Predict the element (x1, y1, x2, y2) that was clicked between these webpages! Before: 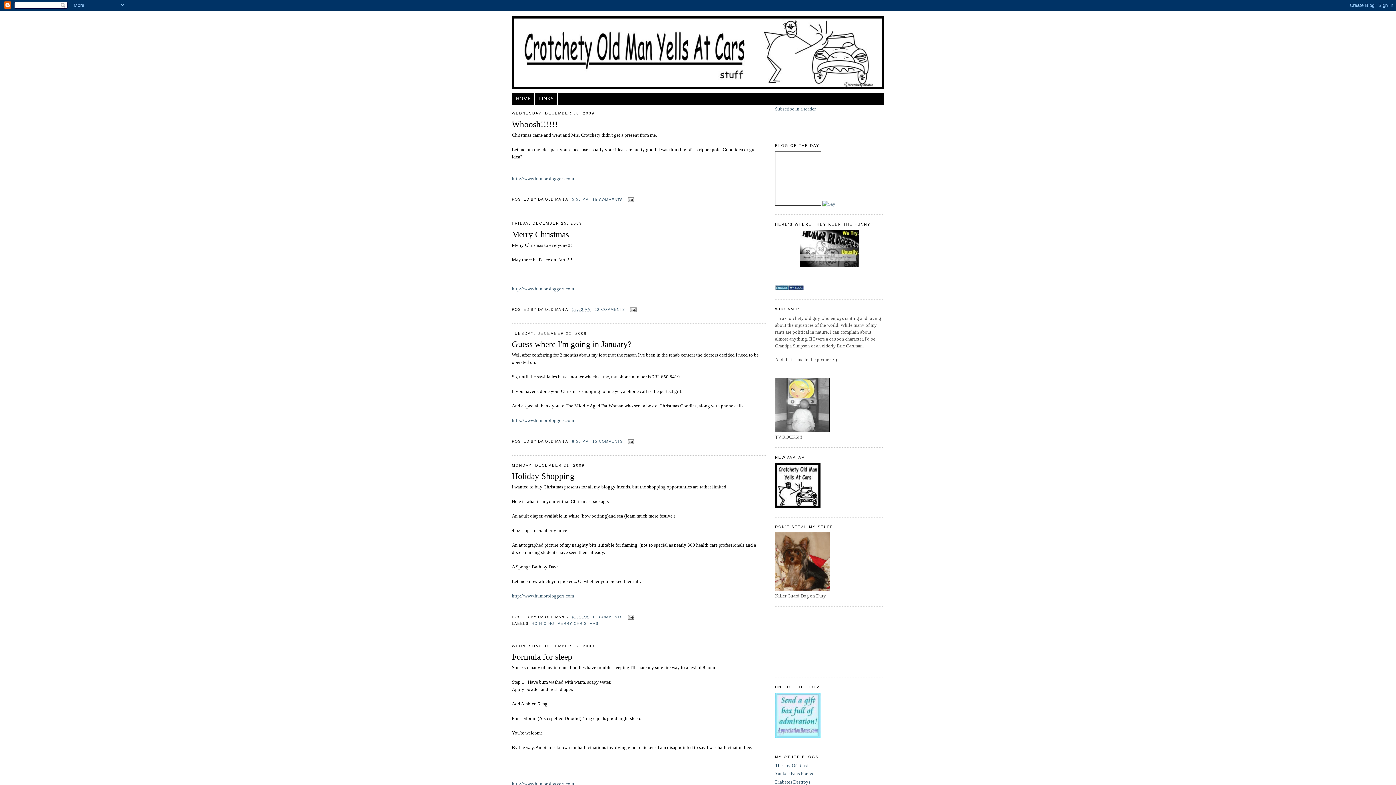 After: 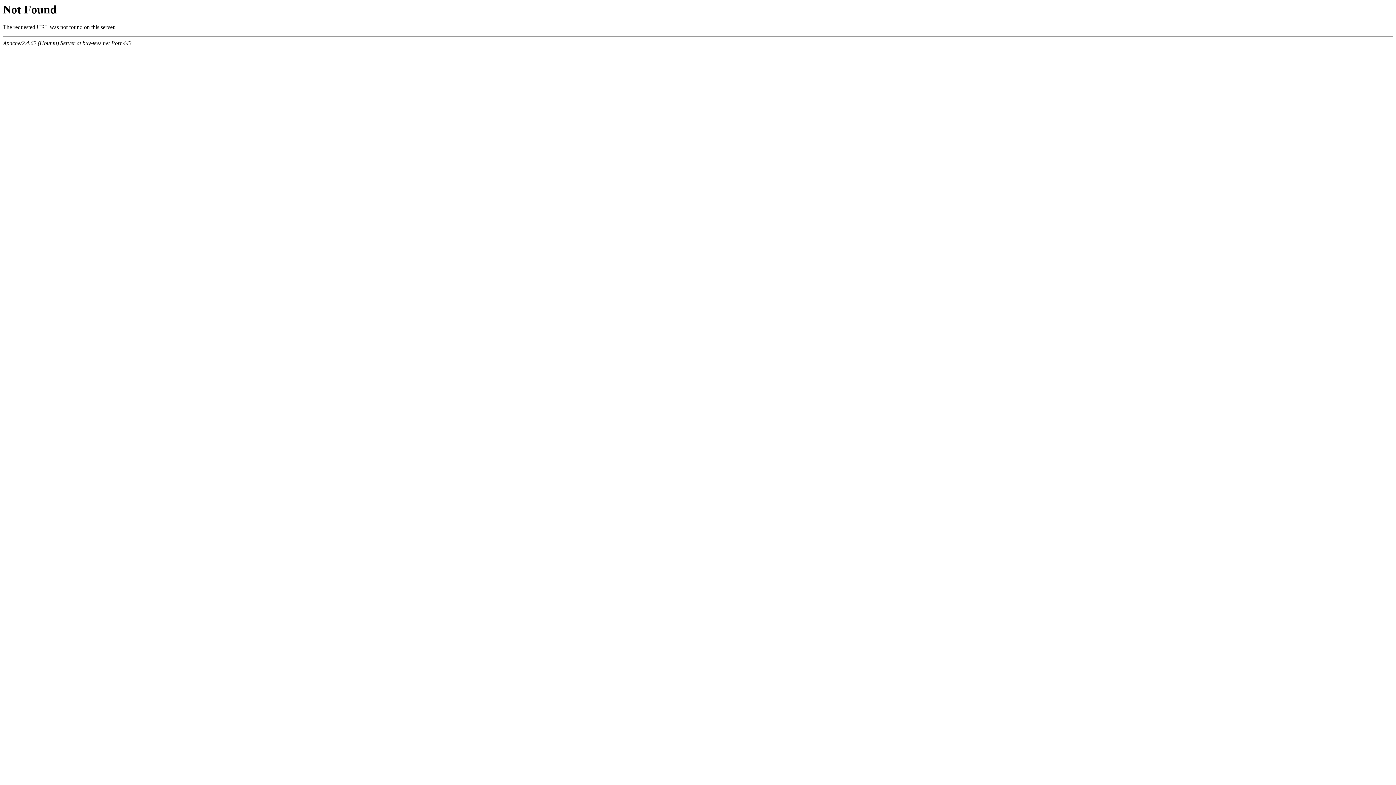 Action: bbox: (822, 201, 835, 206)